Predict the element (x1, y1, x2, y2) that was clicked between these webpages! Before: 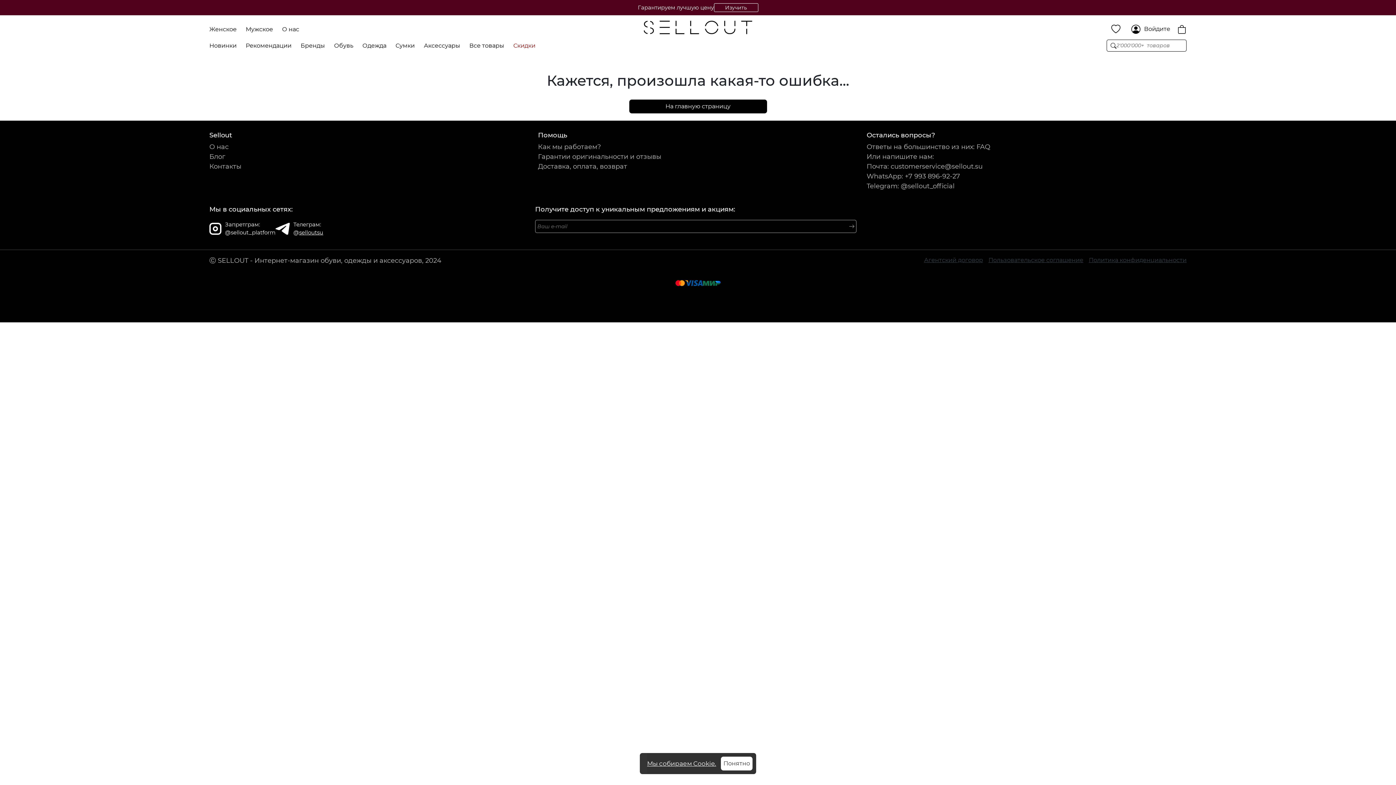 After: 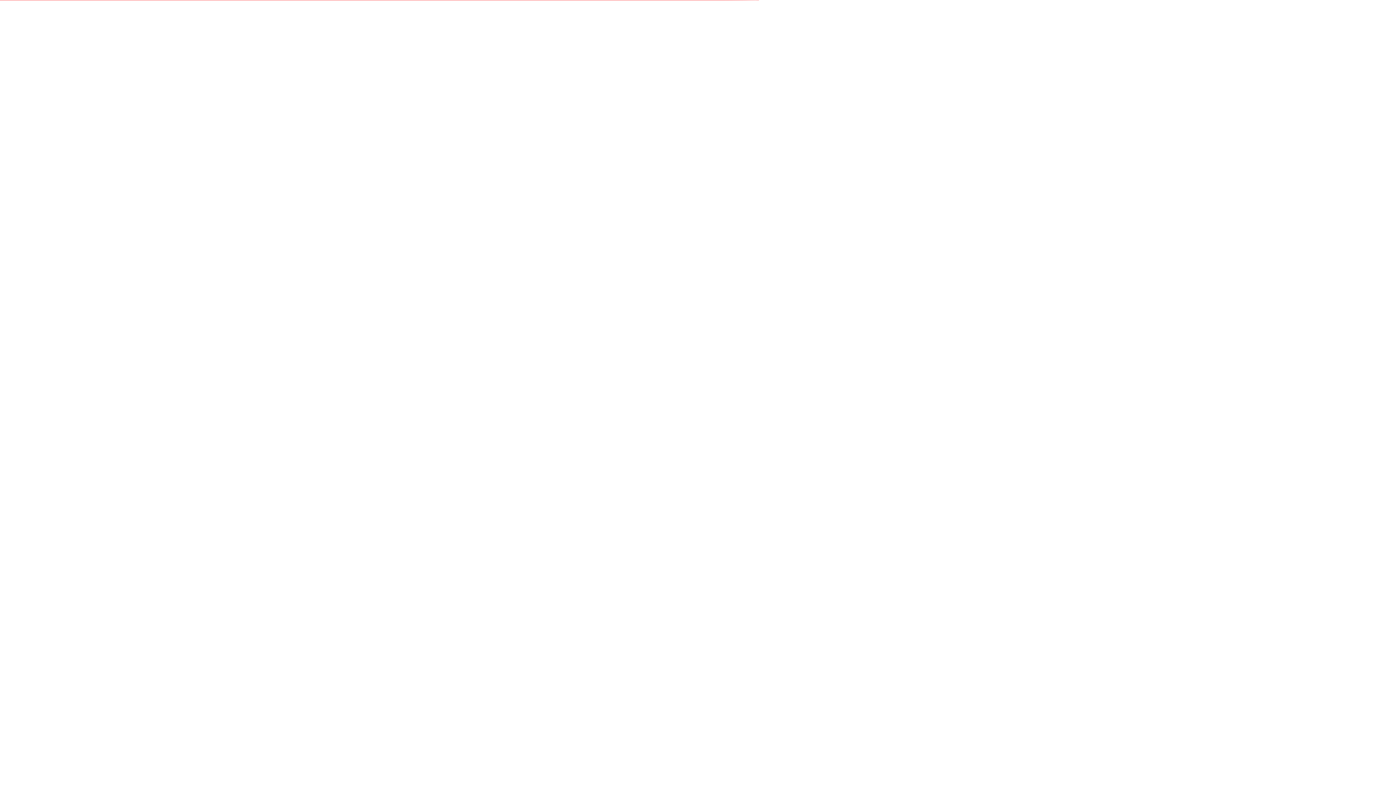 Action: bbox: (245, 24, 273, 33) label: Мужское